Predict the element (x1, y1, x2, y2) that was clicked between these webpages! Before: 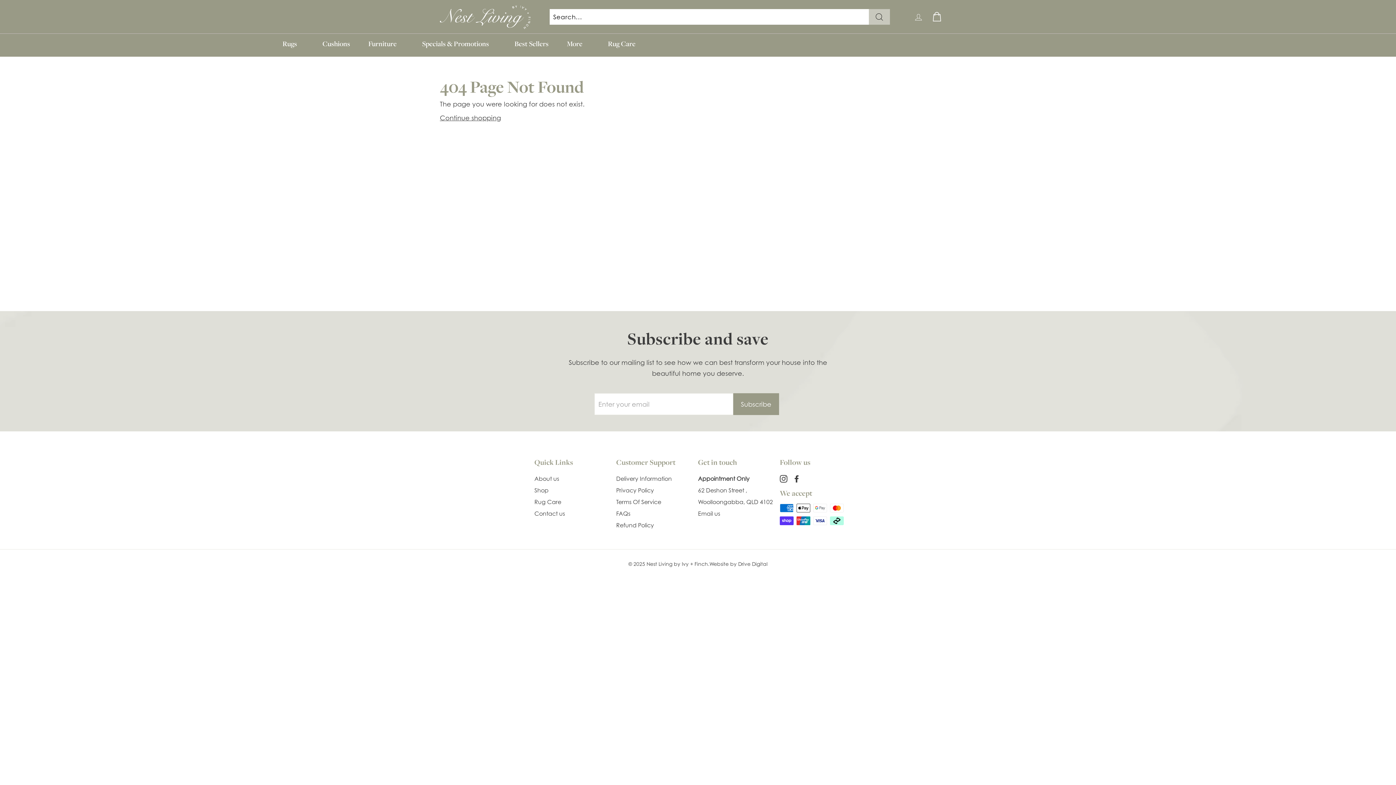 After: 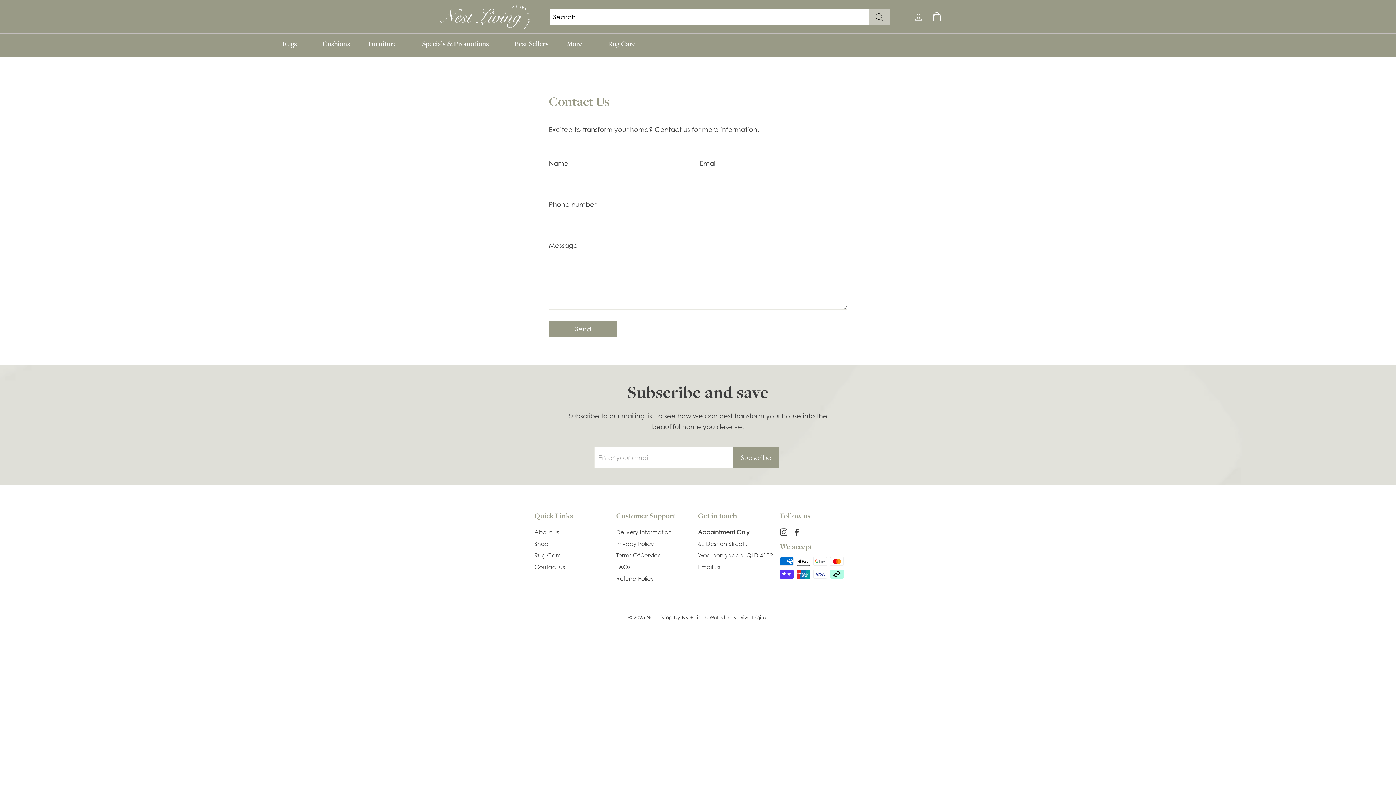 Action: label: Contact us bbox: (534, 508, 565, 519)